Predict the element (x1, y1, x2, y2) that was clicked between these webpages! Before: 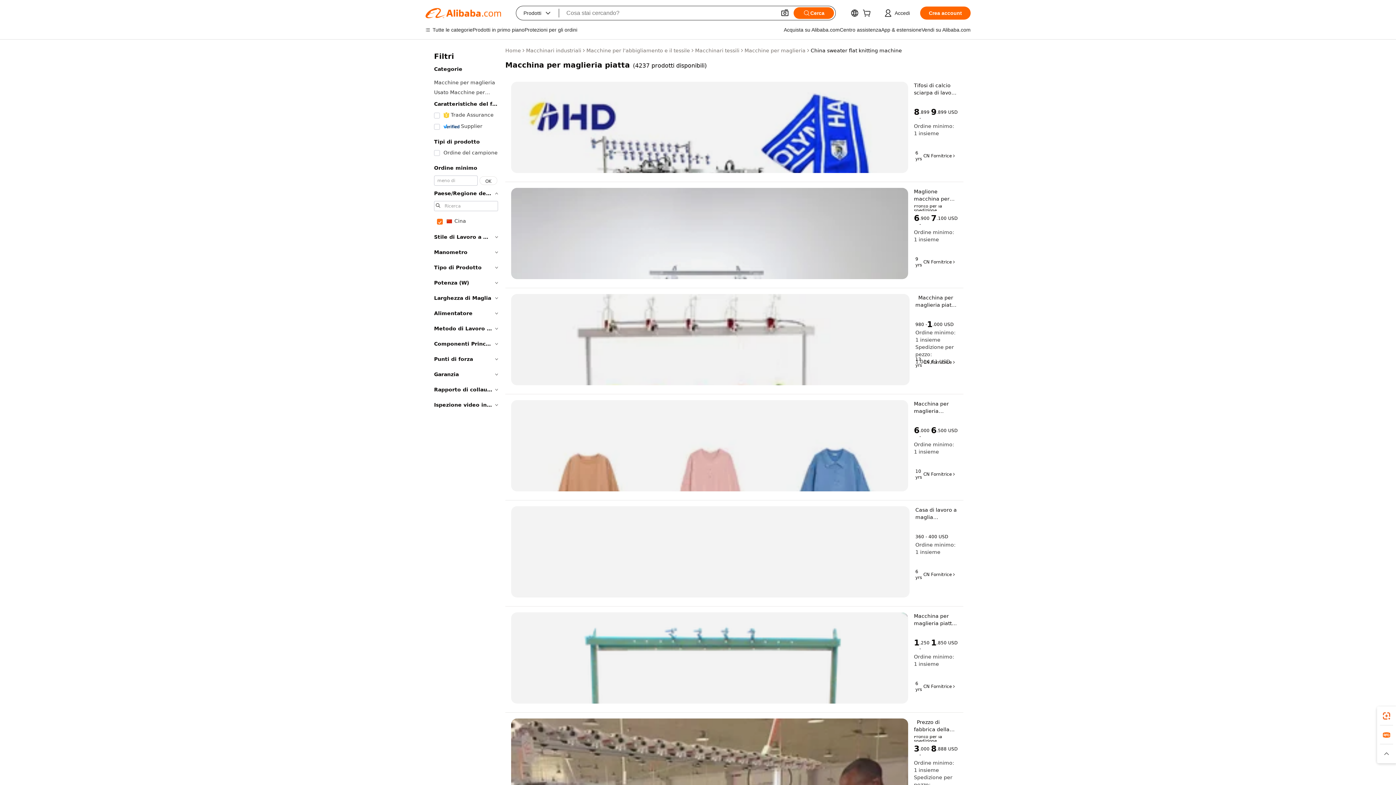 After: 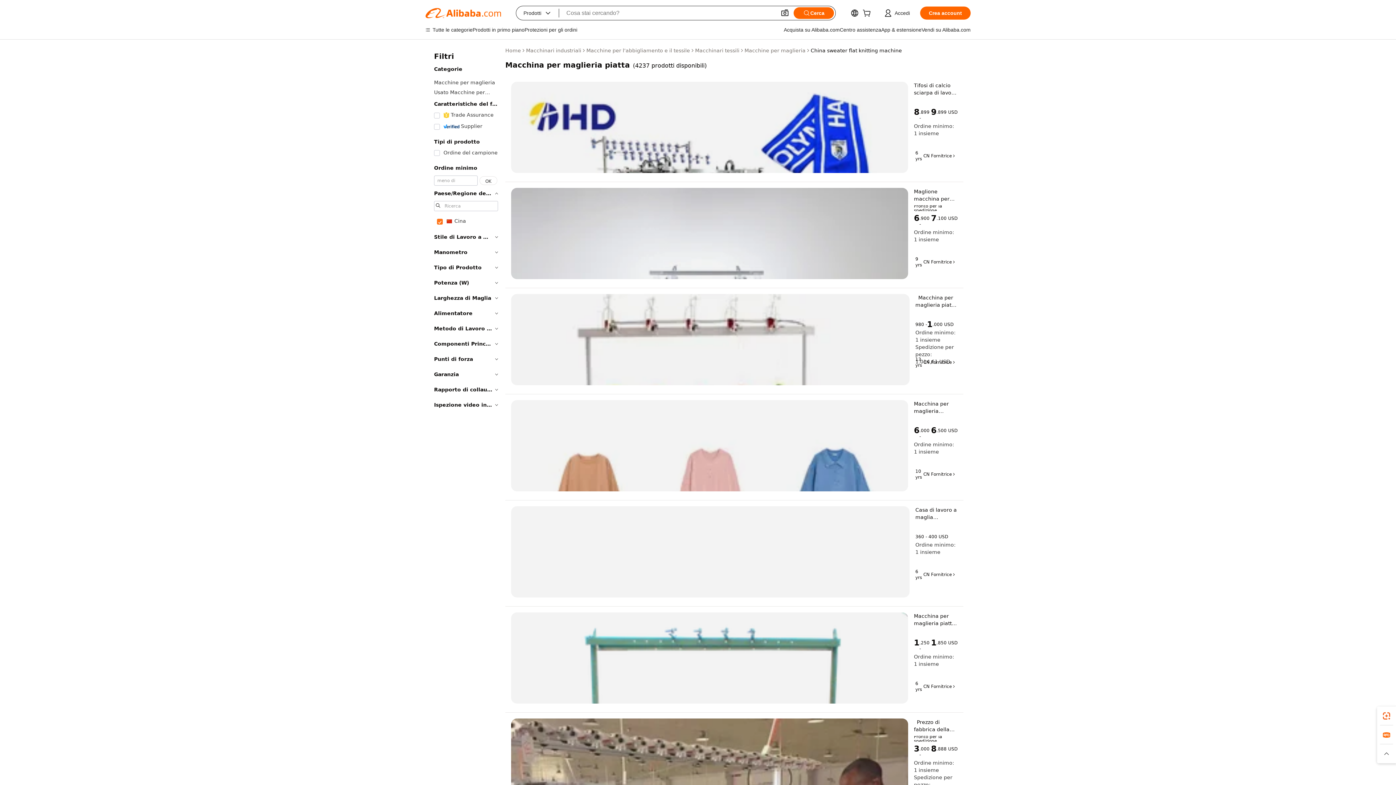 Action: bbox: (511, 294, 909, 385)